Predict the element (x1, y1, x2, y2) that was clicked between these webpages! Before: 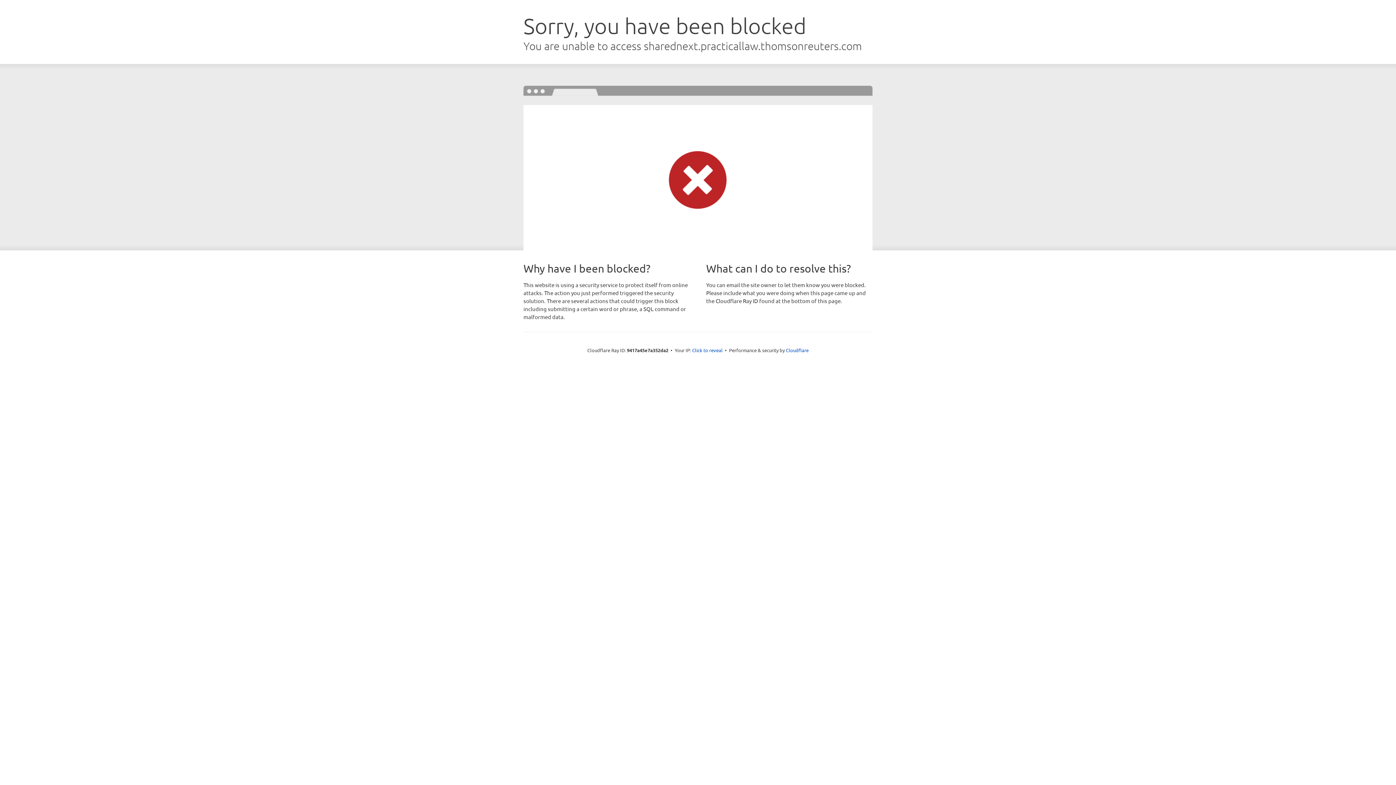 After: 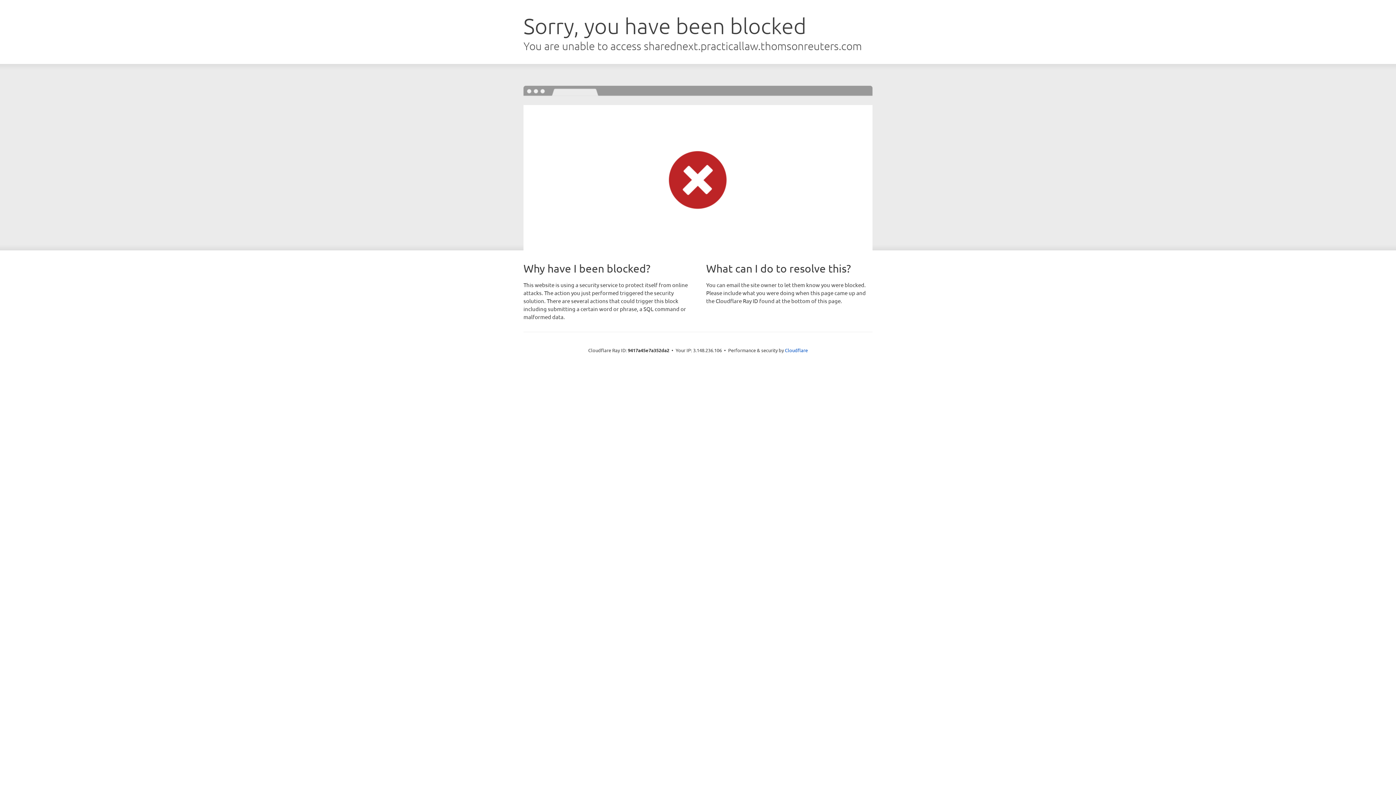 Action: bbox: (692, 346, 722, 353) label: Click to reveal